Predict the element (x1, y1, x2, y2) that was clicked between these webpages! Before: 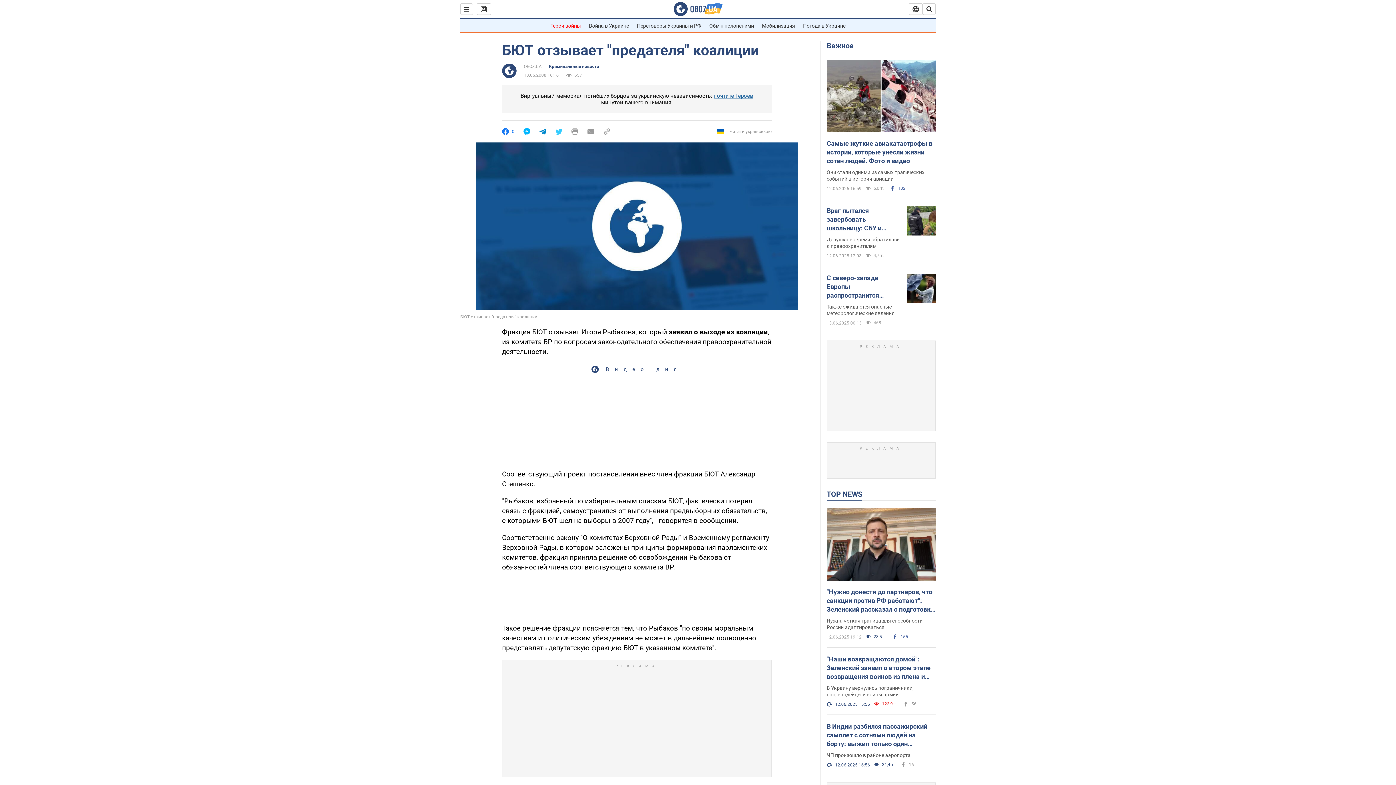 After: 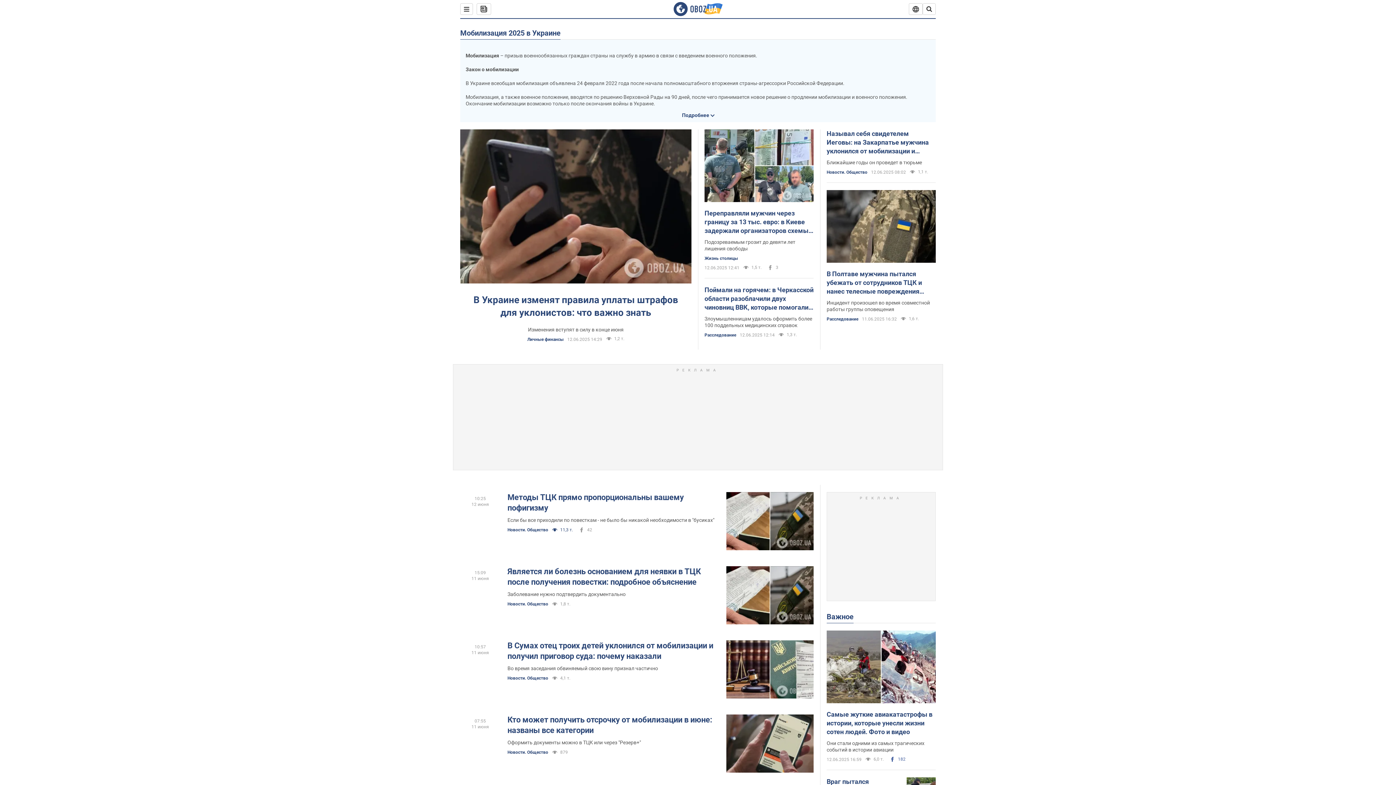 Action: label: Мобилизация bbox: (762, 22, 795, 28)